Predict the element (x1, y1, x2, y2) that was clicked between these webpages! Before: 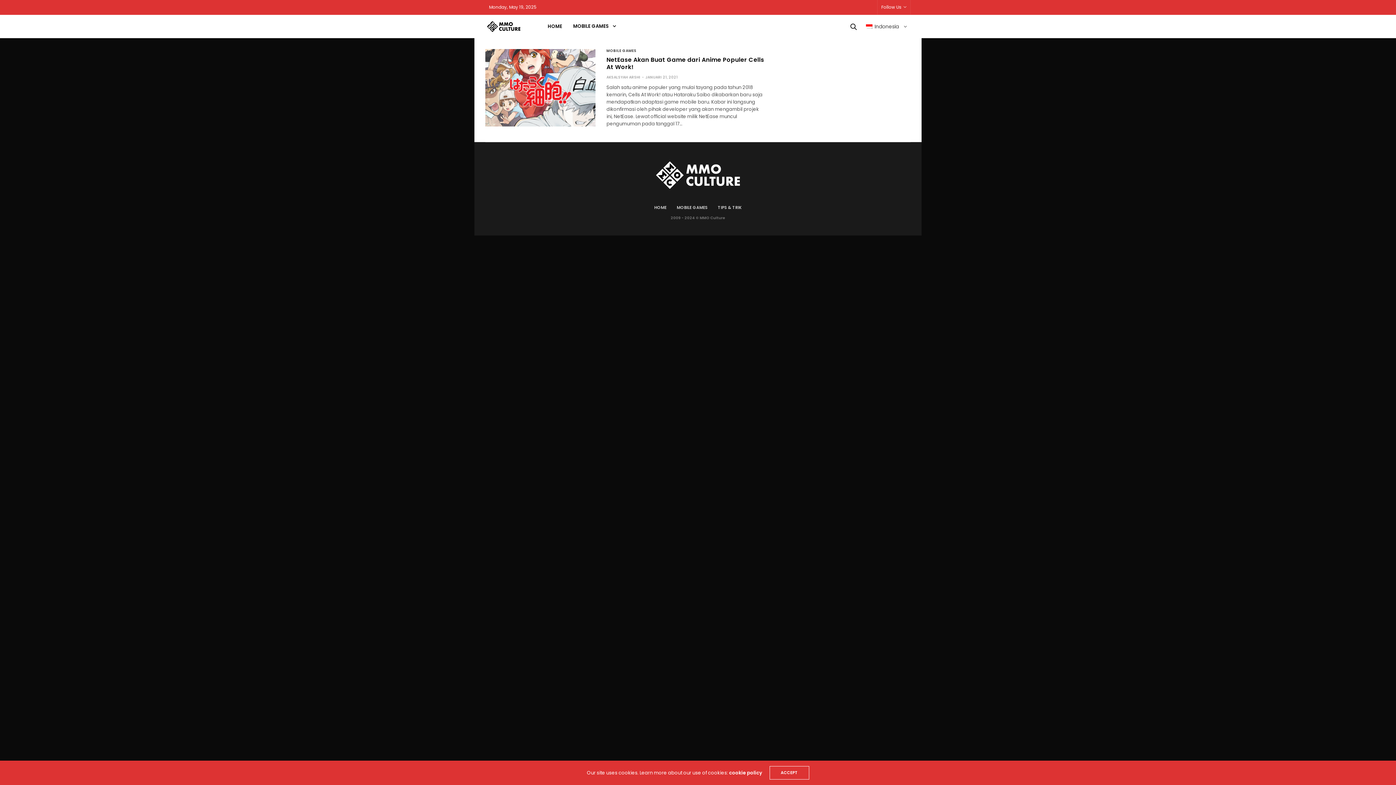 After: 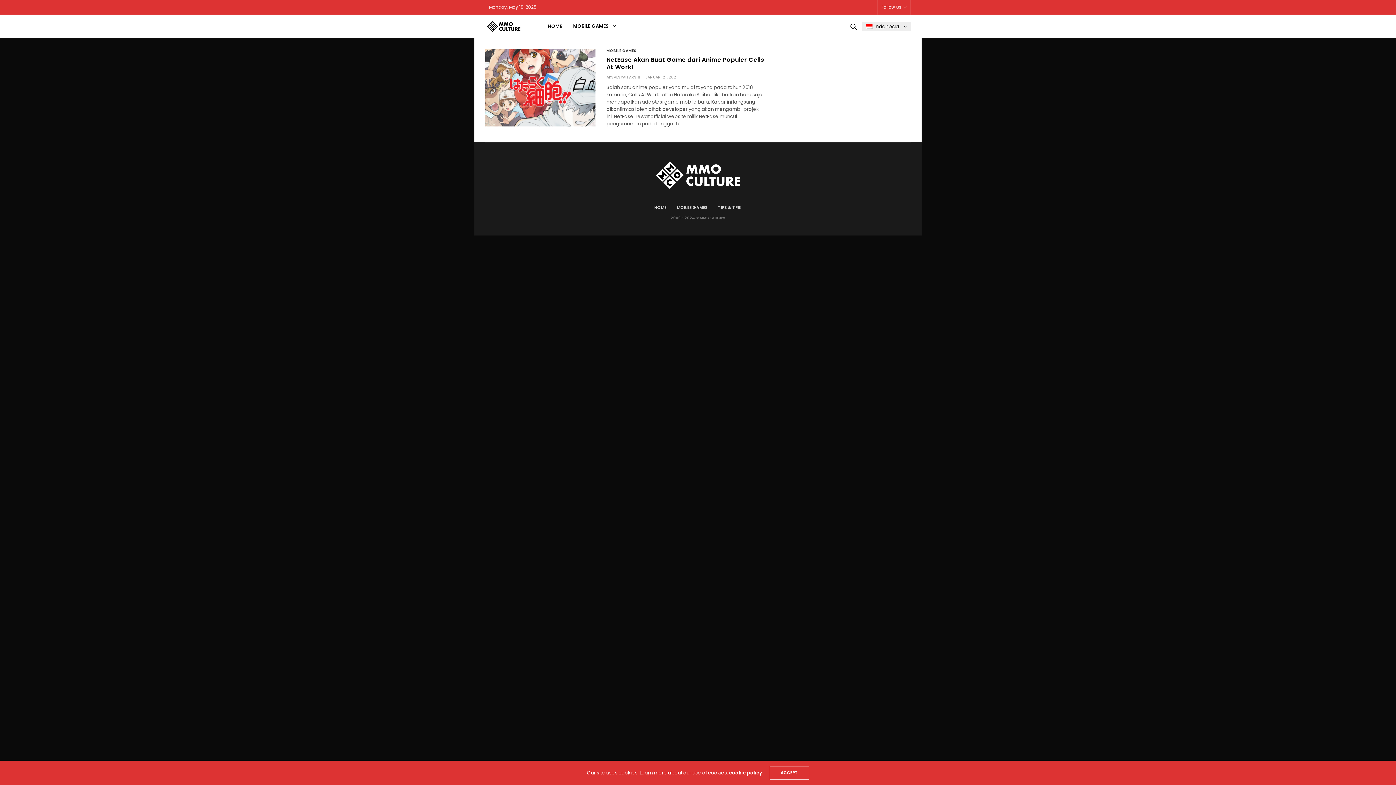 Action: bbox: (862, 22, 910, 30) label: Indonesia